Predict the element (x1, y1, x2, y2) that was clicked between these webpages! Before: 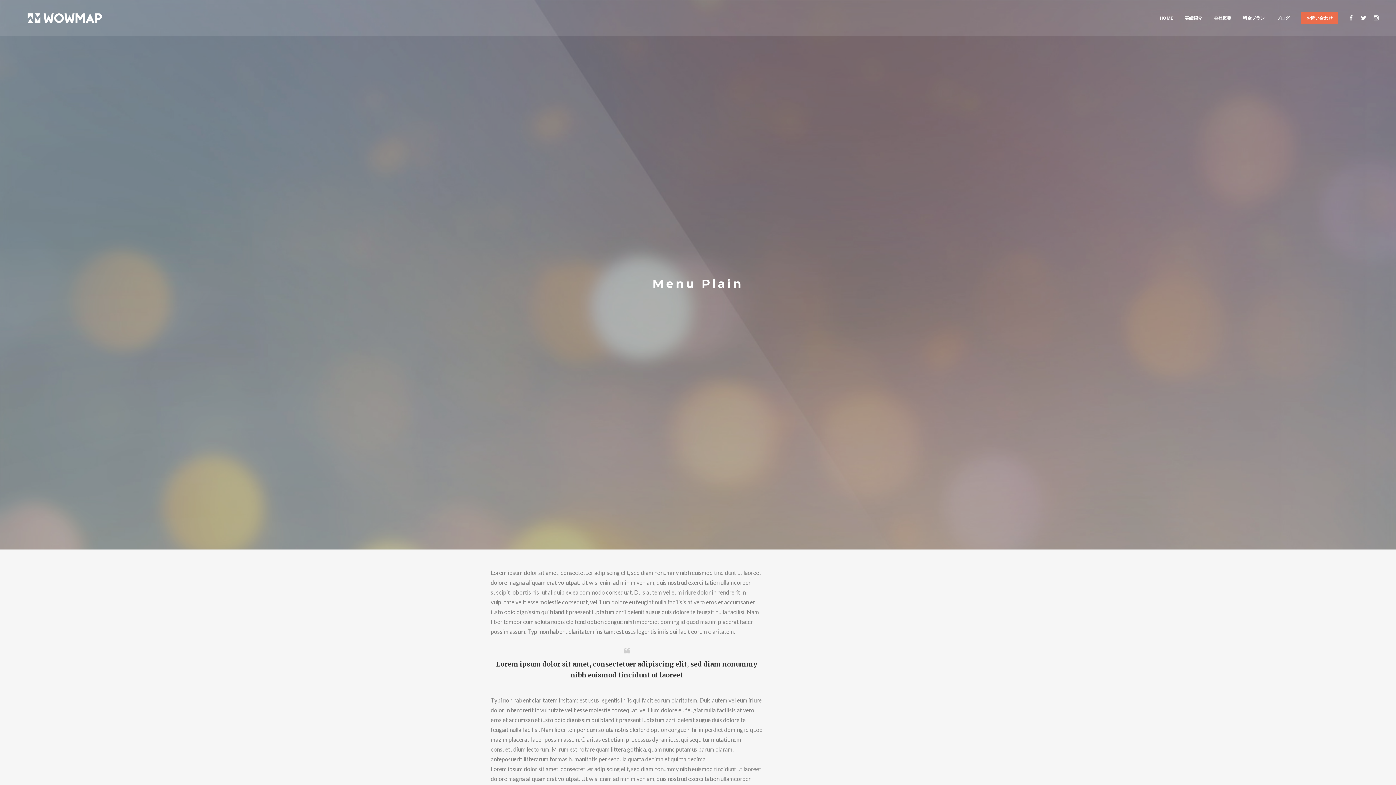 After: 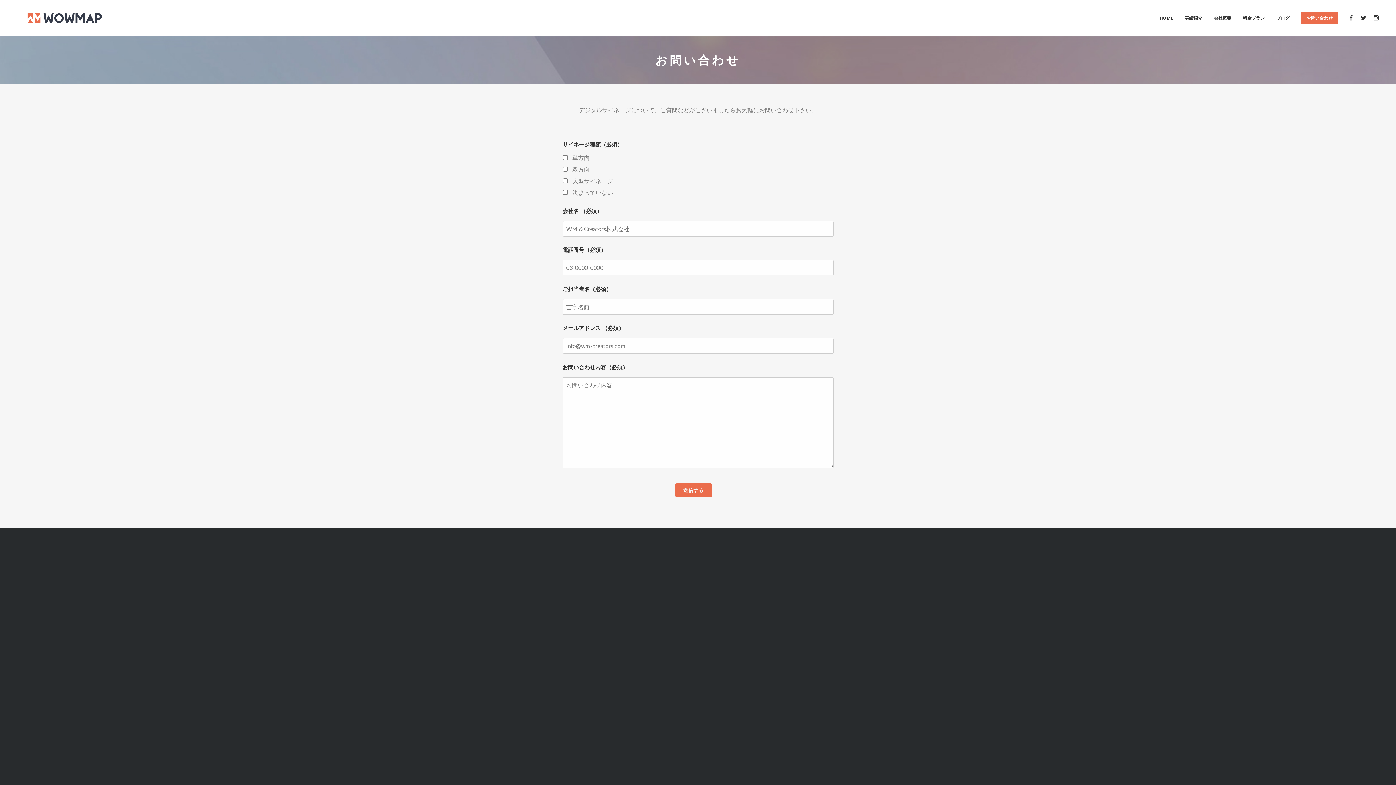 Action: label: お問い合わせ bbox: (1295, 0, 1343, 36)